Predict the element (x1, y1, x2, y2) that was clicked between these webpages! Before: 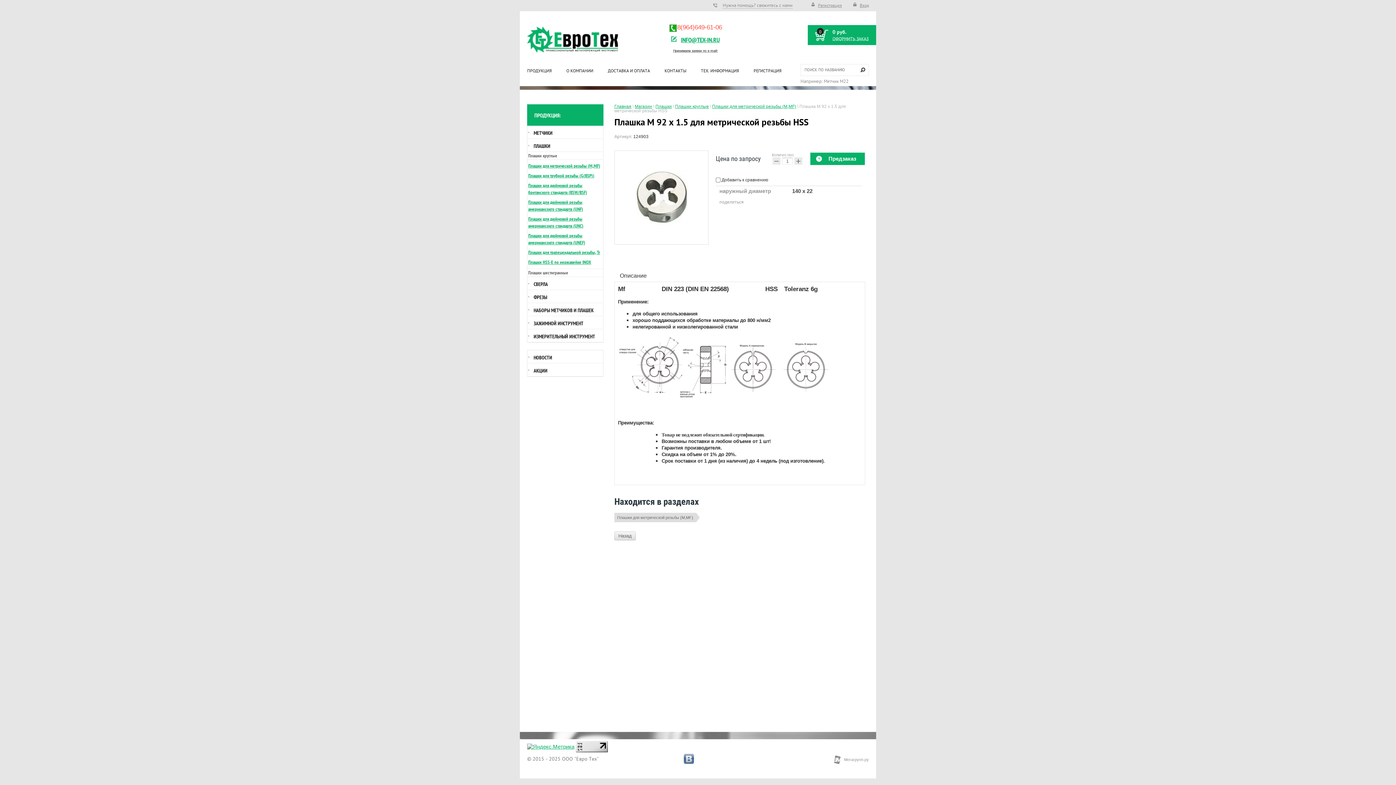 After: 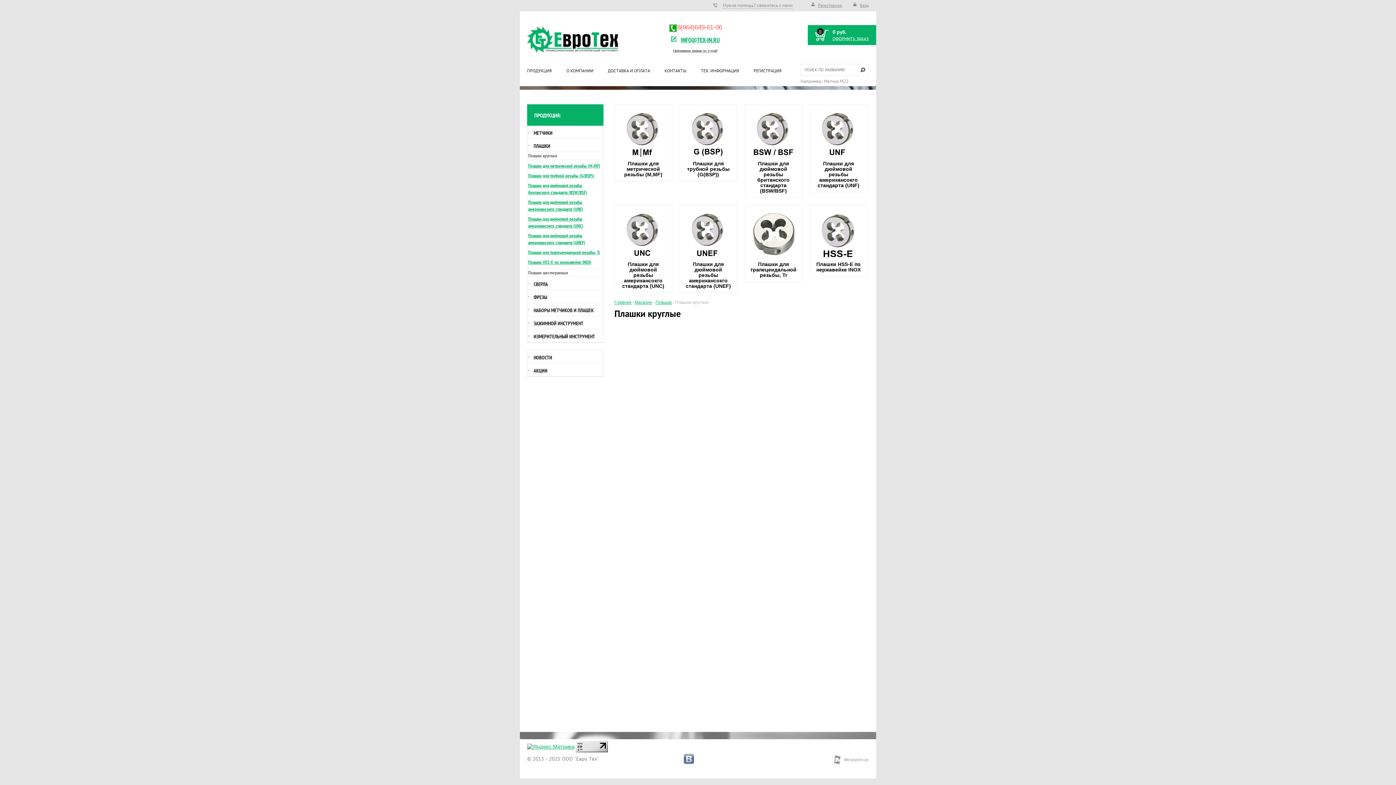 Action: label: Плашки круглые bbox: (675, 104, 709, 109)